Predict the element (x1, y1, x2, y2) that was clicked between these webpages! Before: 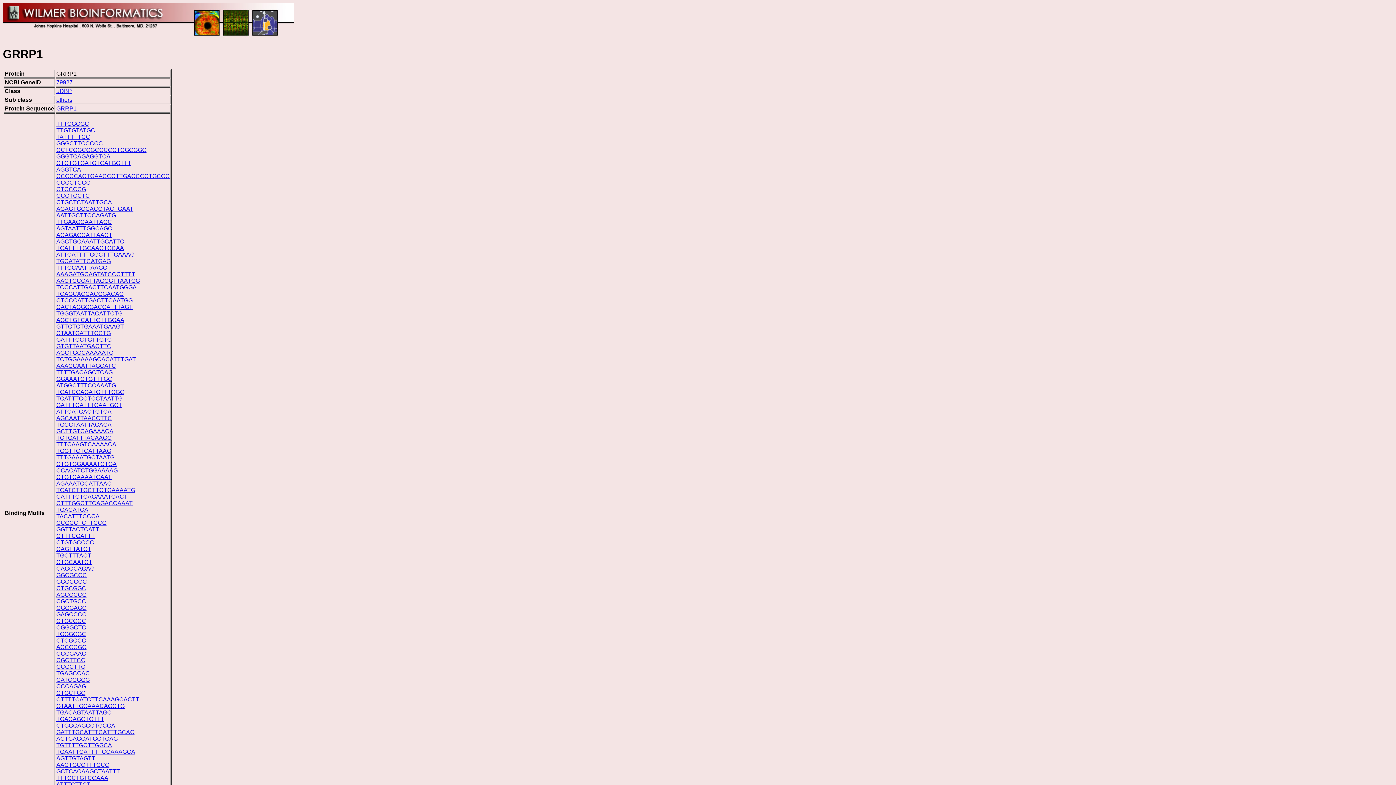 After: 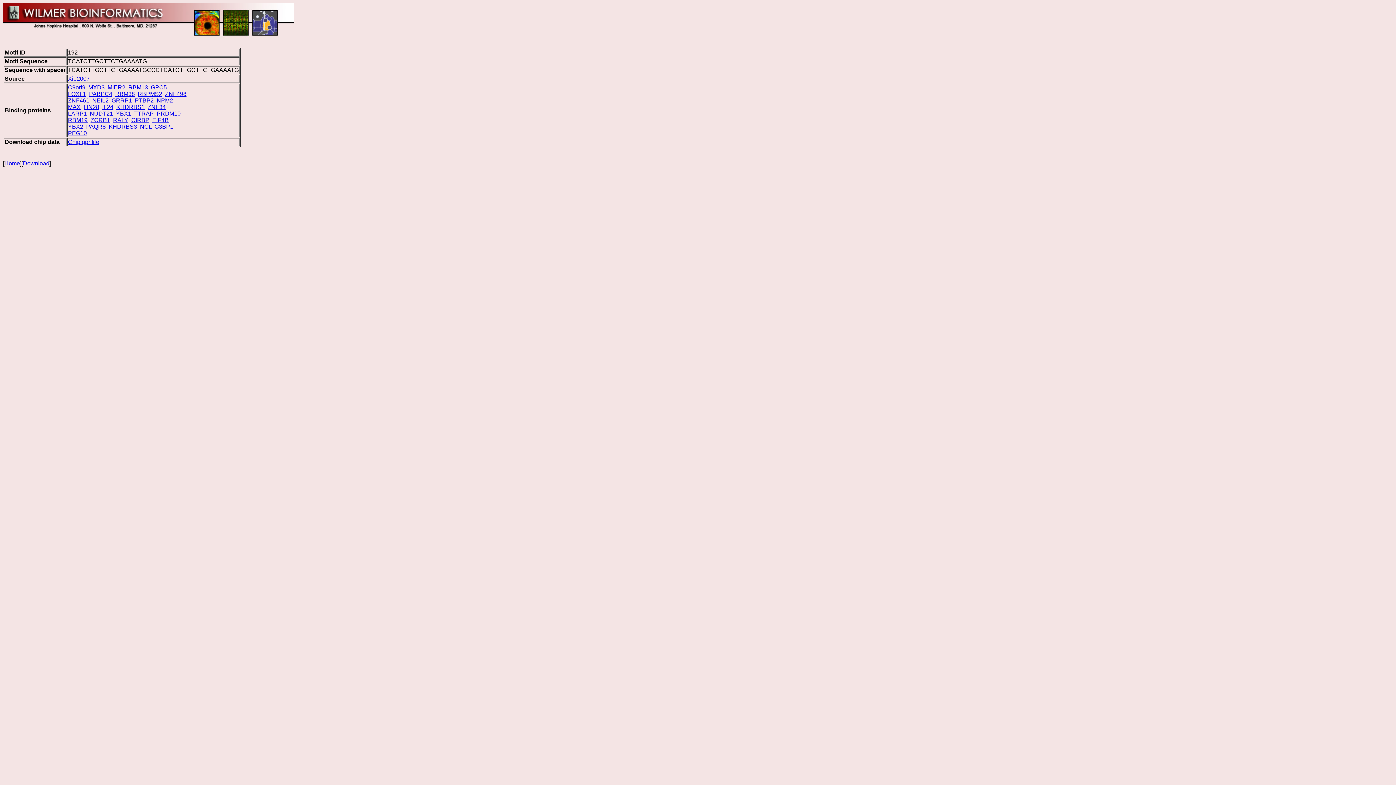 Action: label: TCATCTTGCTTCTGAAAATG bbox: (56, 487, 135, 493)